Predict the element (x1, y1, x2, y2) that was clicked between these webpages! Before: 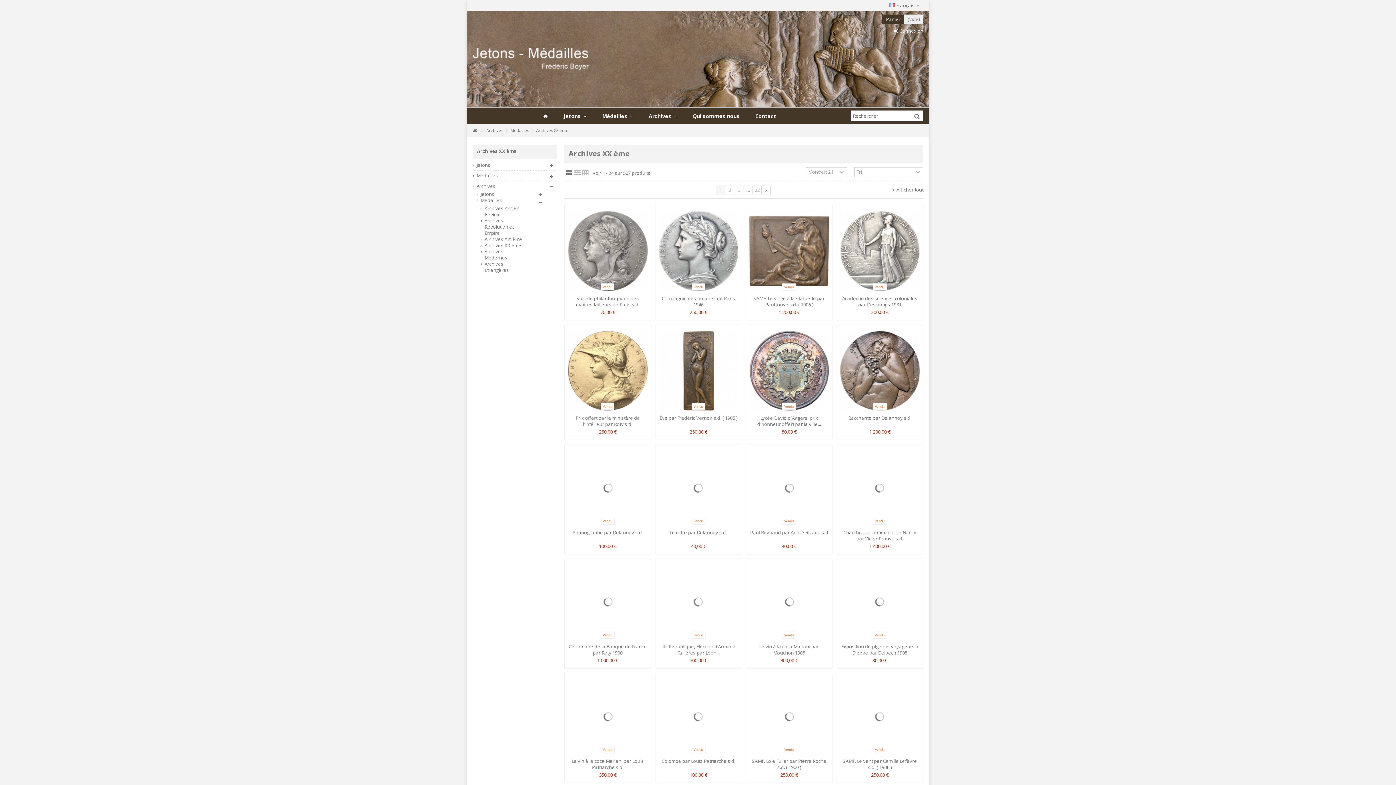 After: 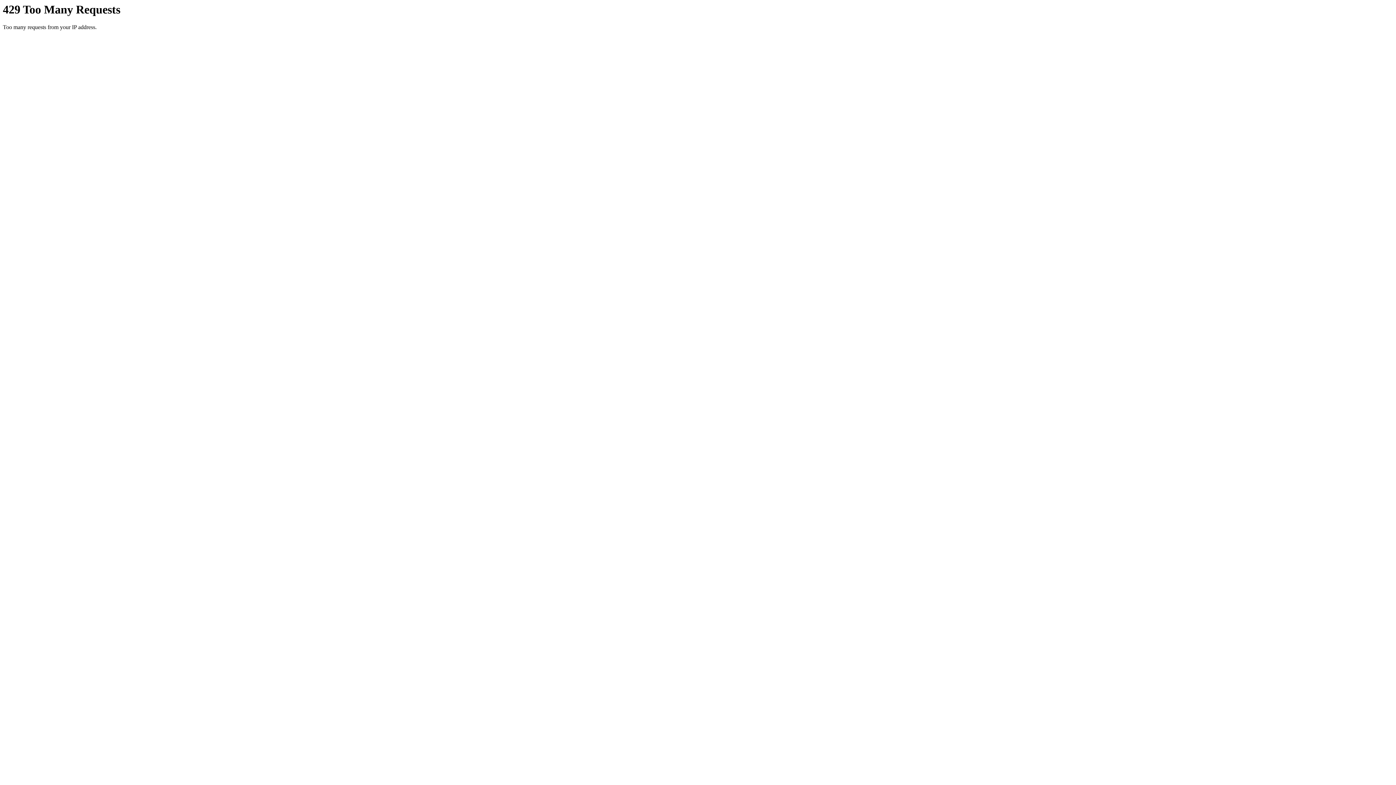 Action: bbox: (568, 643, 647, 656) label: Centenaire de la Banque de France par Roty 1900